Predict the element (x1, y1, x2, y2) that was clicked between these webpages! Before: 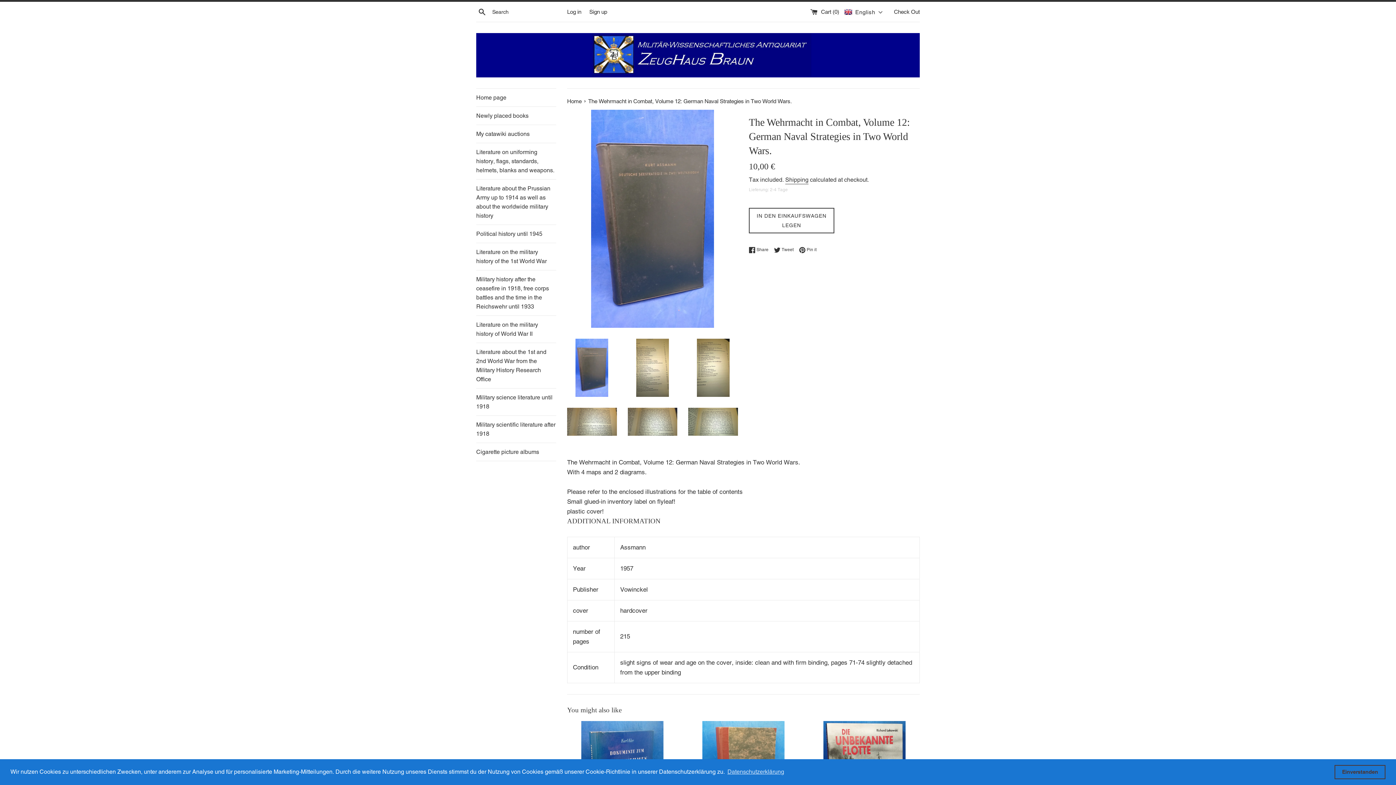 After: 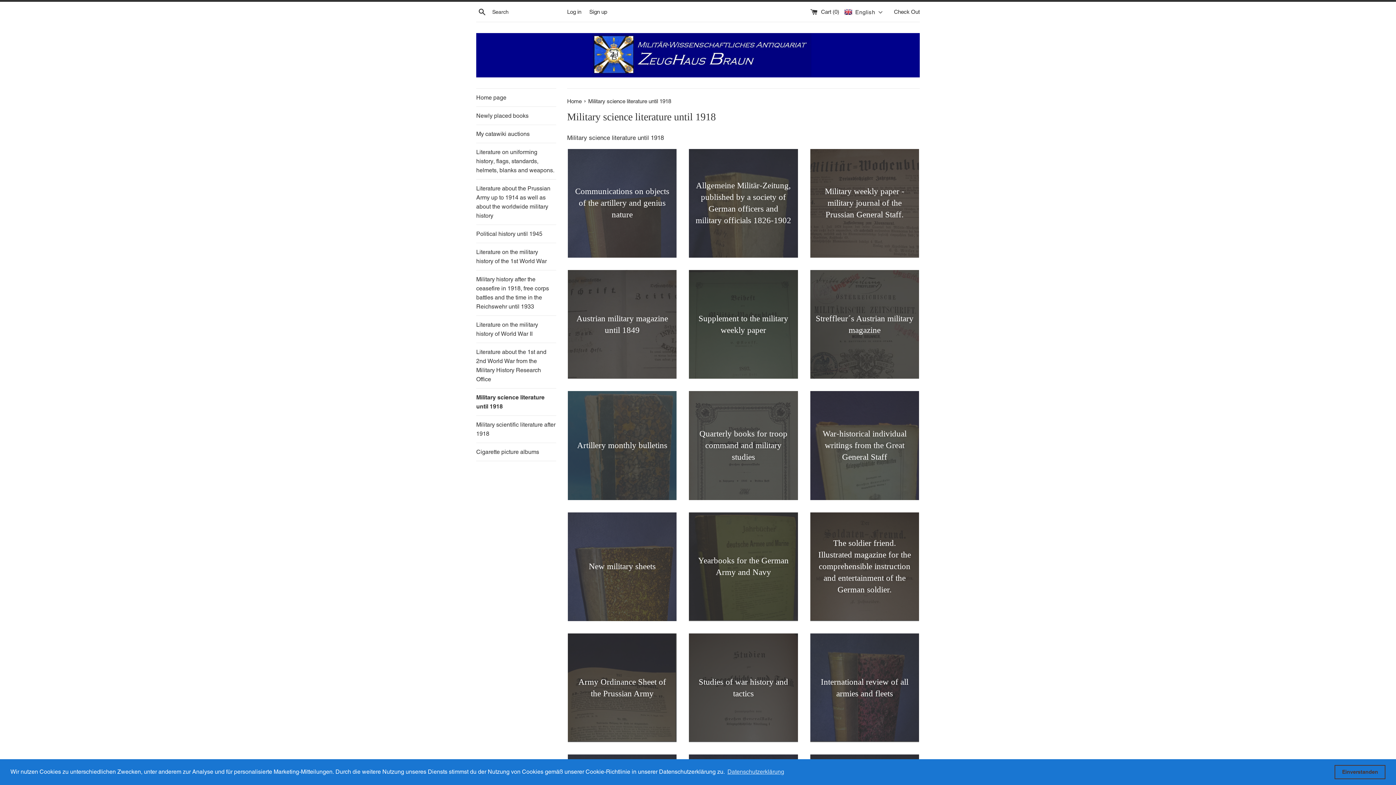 Action: label: Military science literature until 1918 bbox: (476, 388, 556, 415)